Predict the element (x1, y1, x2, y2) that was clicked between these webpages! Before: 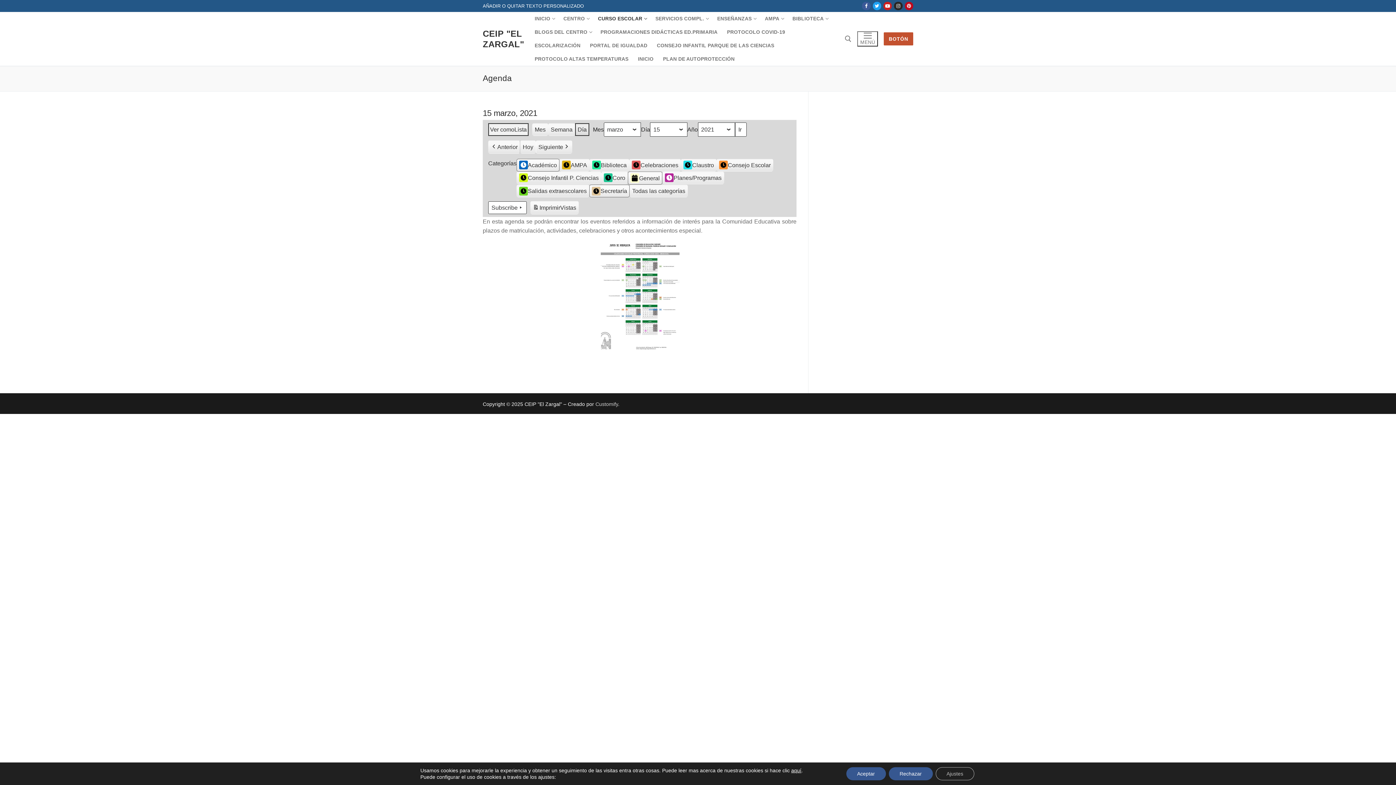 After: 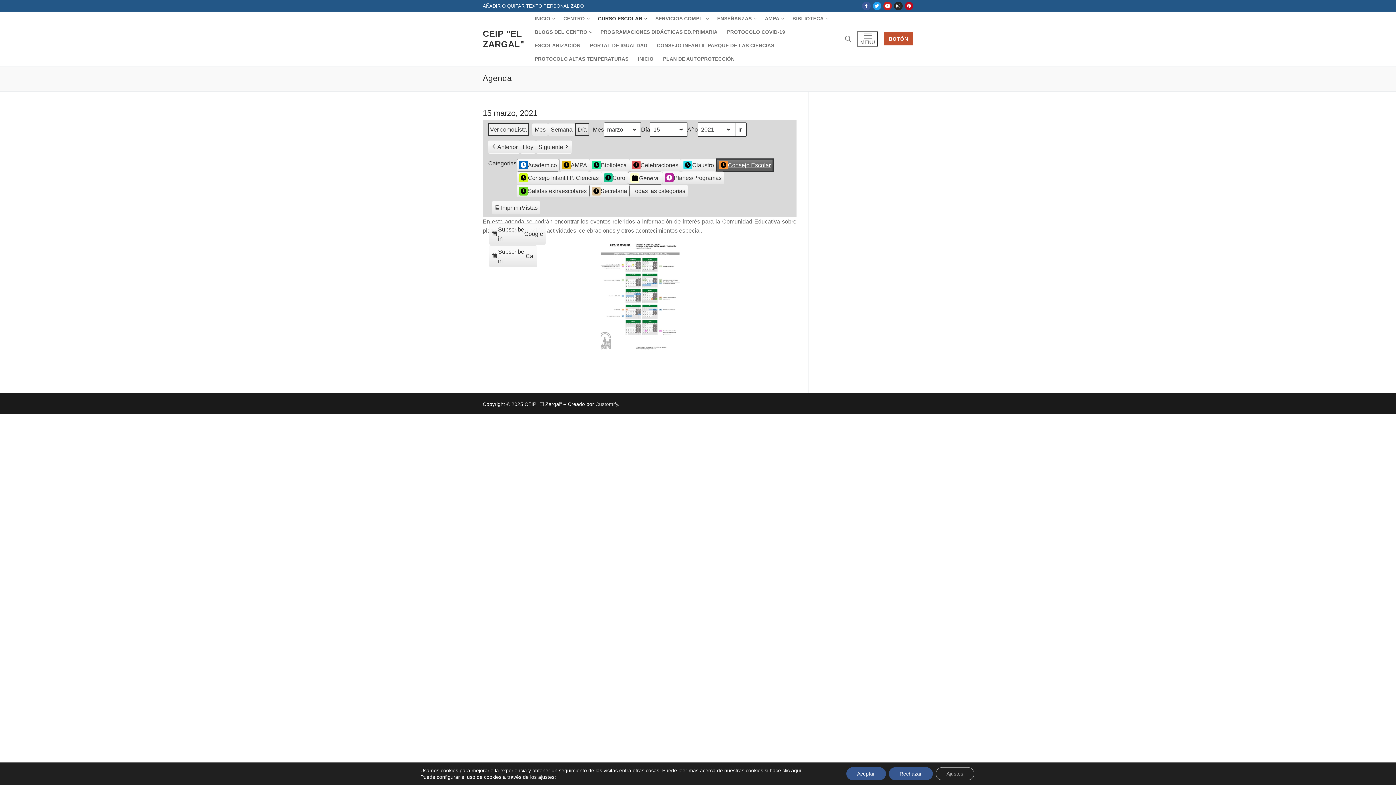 Action: bbox: (716, 158, 773, 171) label: Consejo Escolar